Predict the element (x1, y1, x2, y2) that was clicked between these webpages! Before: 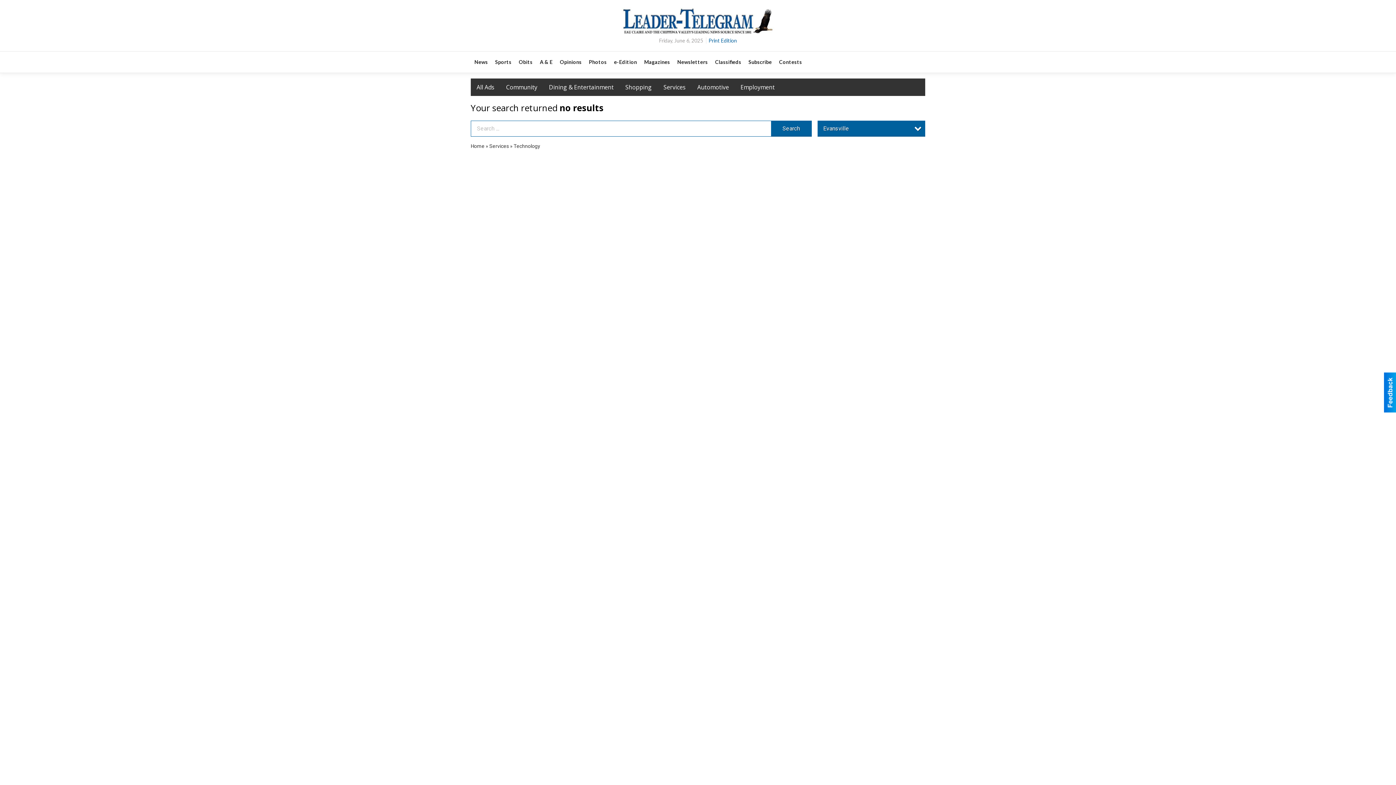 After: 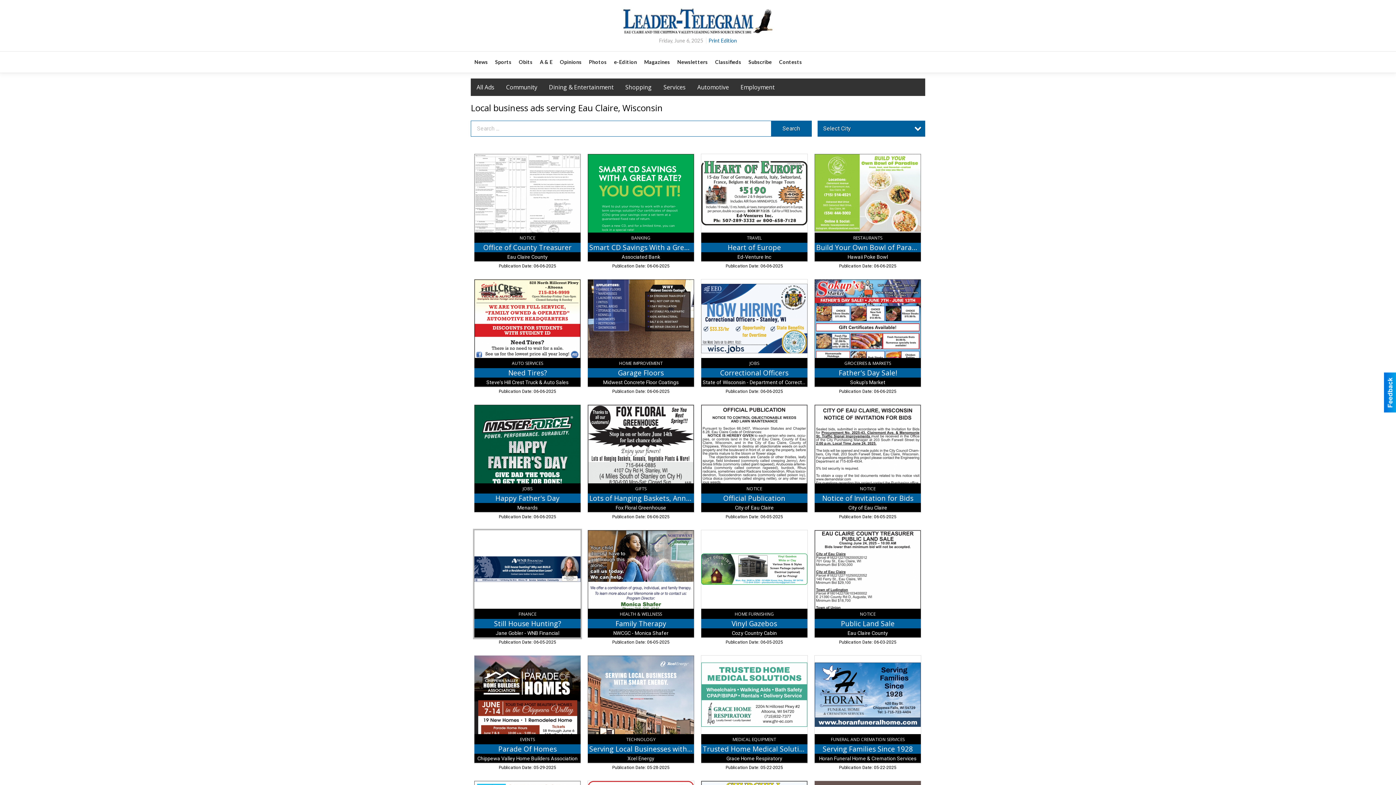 Action: label: Opinions bbox: (556, 51, 585, 72)